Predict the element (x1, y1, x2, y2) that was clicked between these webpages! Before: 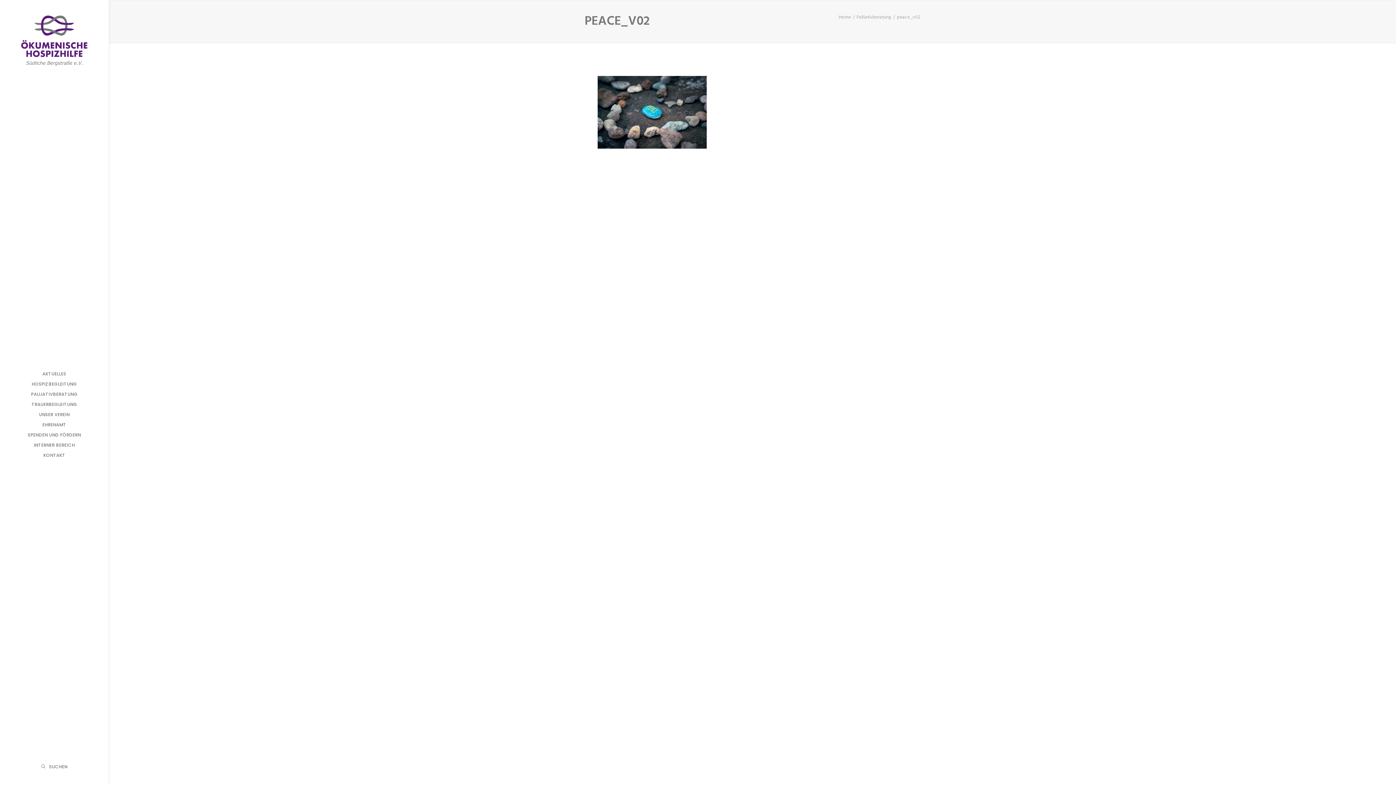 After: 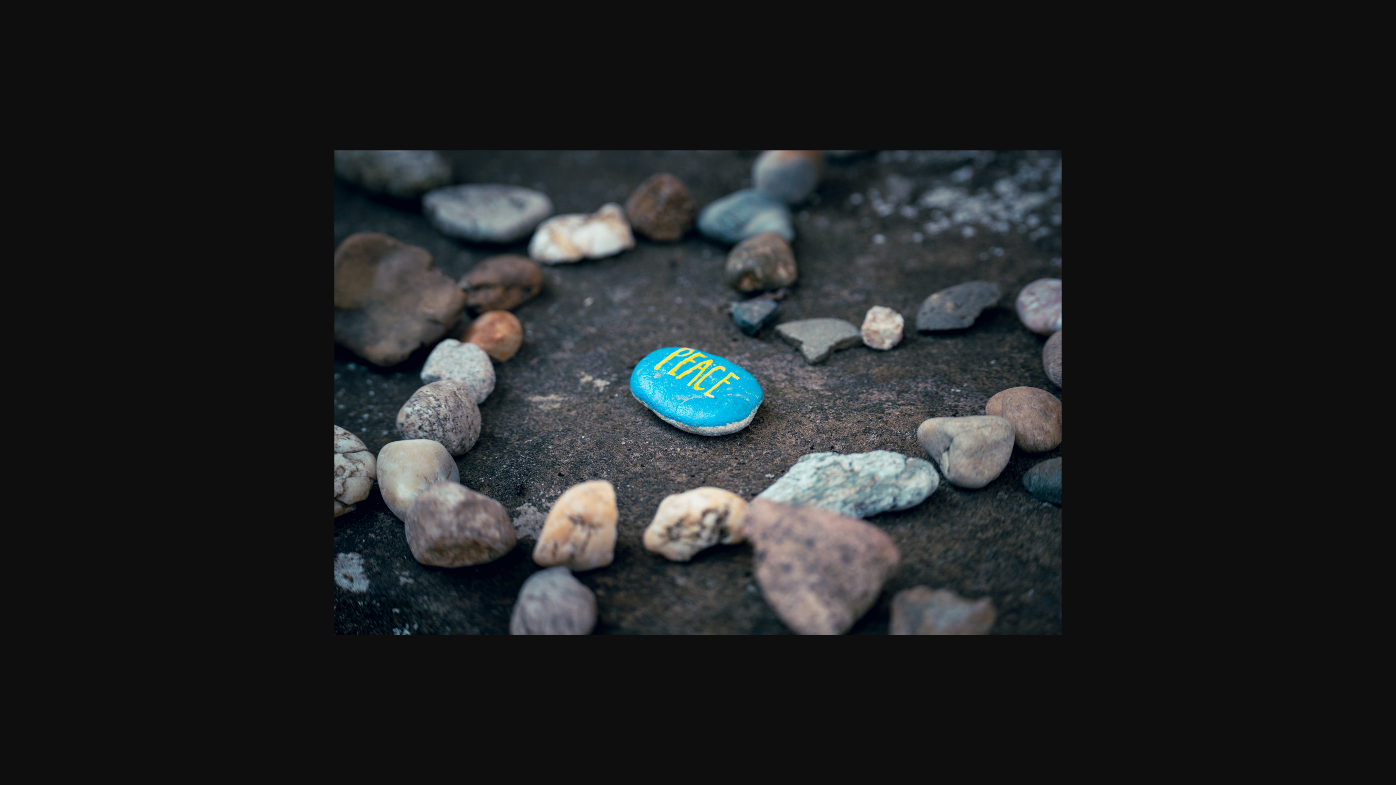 Action: bbox: (597, 142, 706, 151)